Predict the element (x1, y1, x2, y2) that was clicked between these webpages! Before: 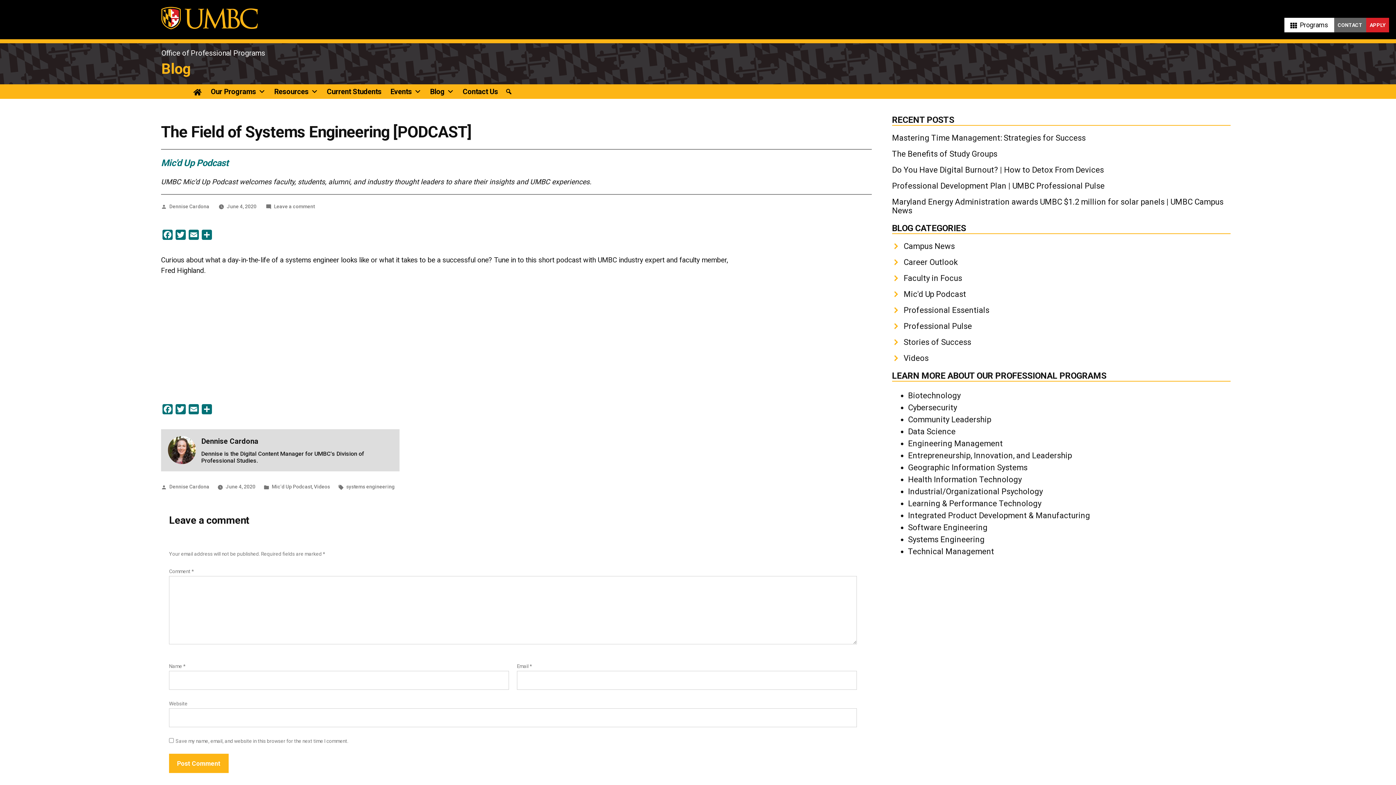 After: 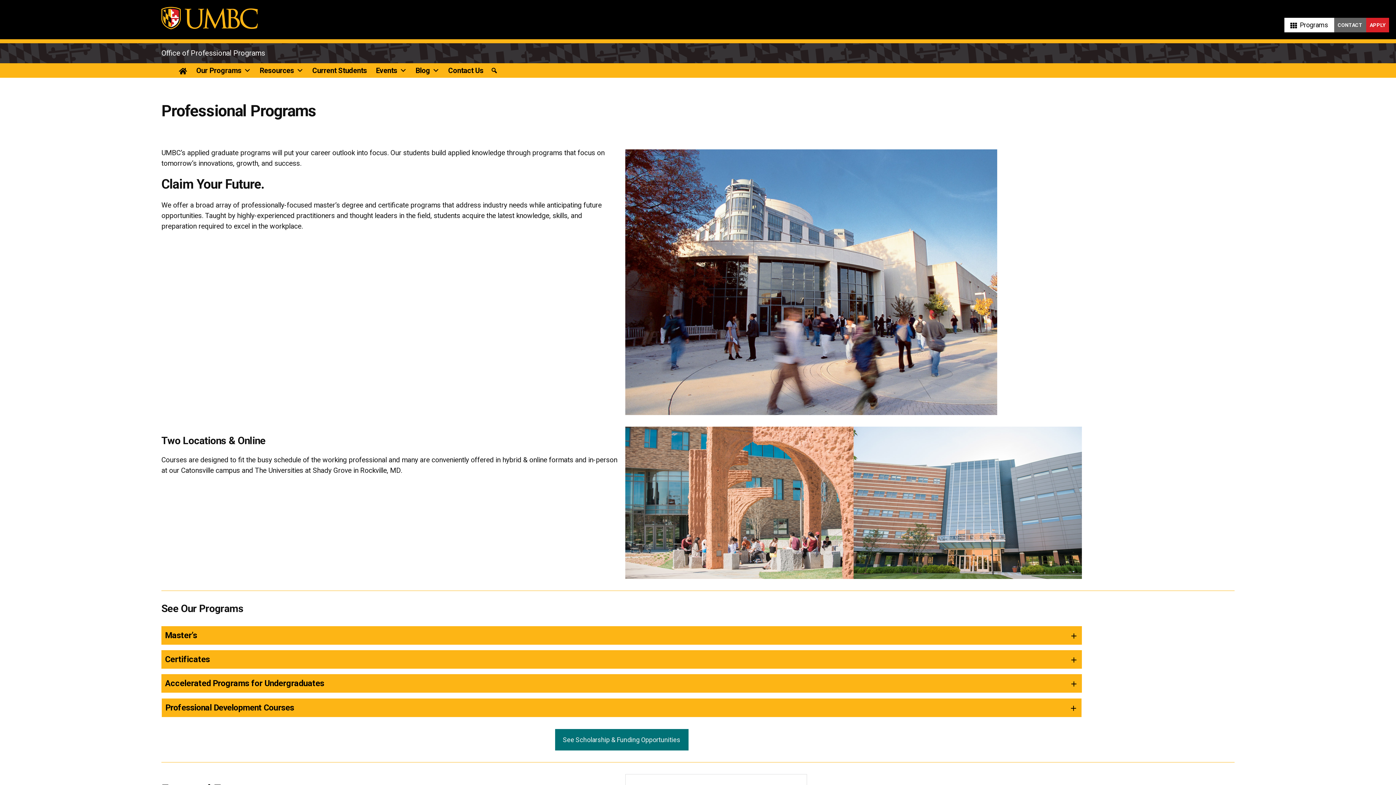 Action: bbox: (161, 22, 257, 31)